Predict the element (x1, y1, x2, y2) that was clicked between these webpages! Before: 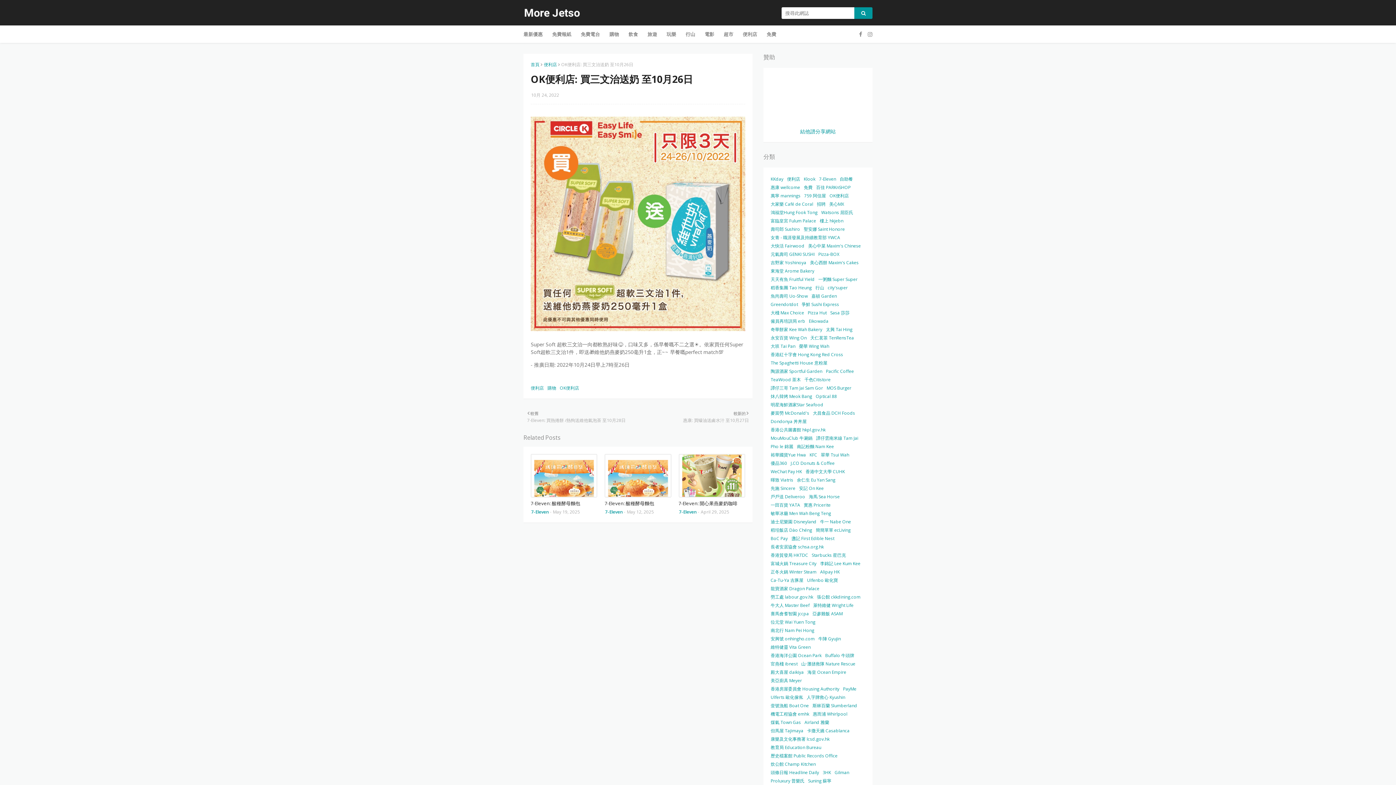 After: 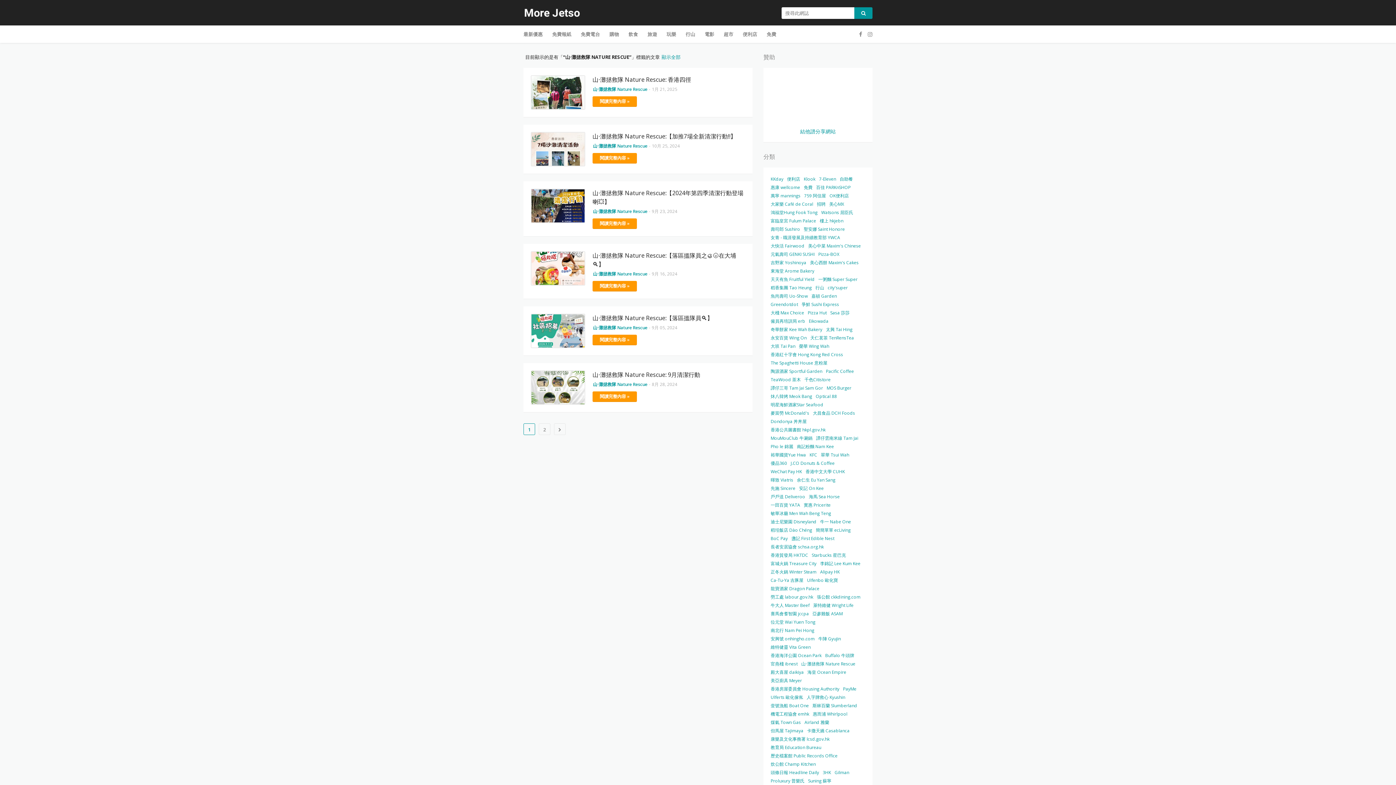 Action: label: 山‧灘拯救隊 Nature Rescue bbox: (801, 660, 855, 668)